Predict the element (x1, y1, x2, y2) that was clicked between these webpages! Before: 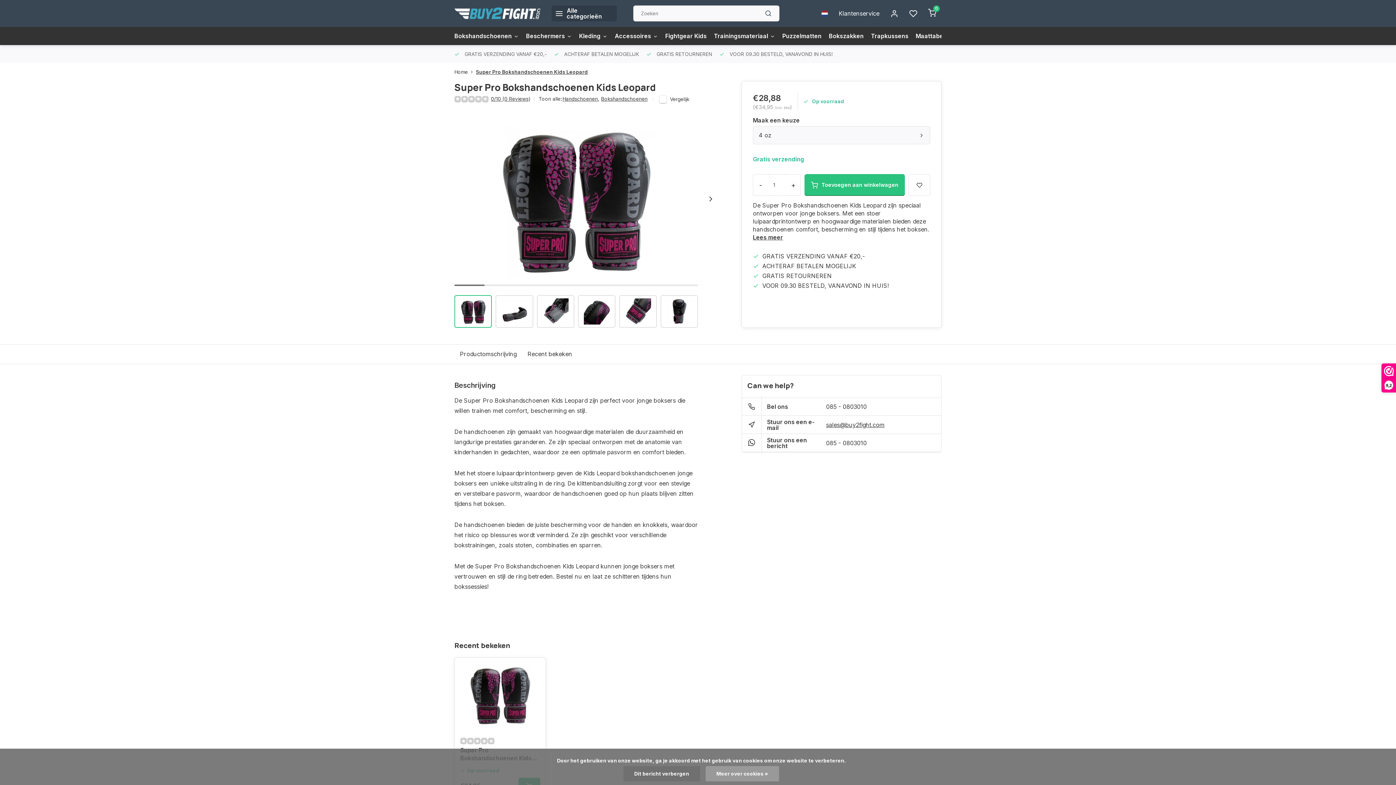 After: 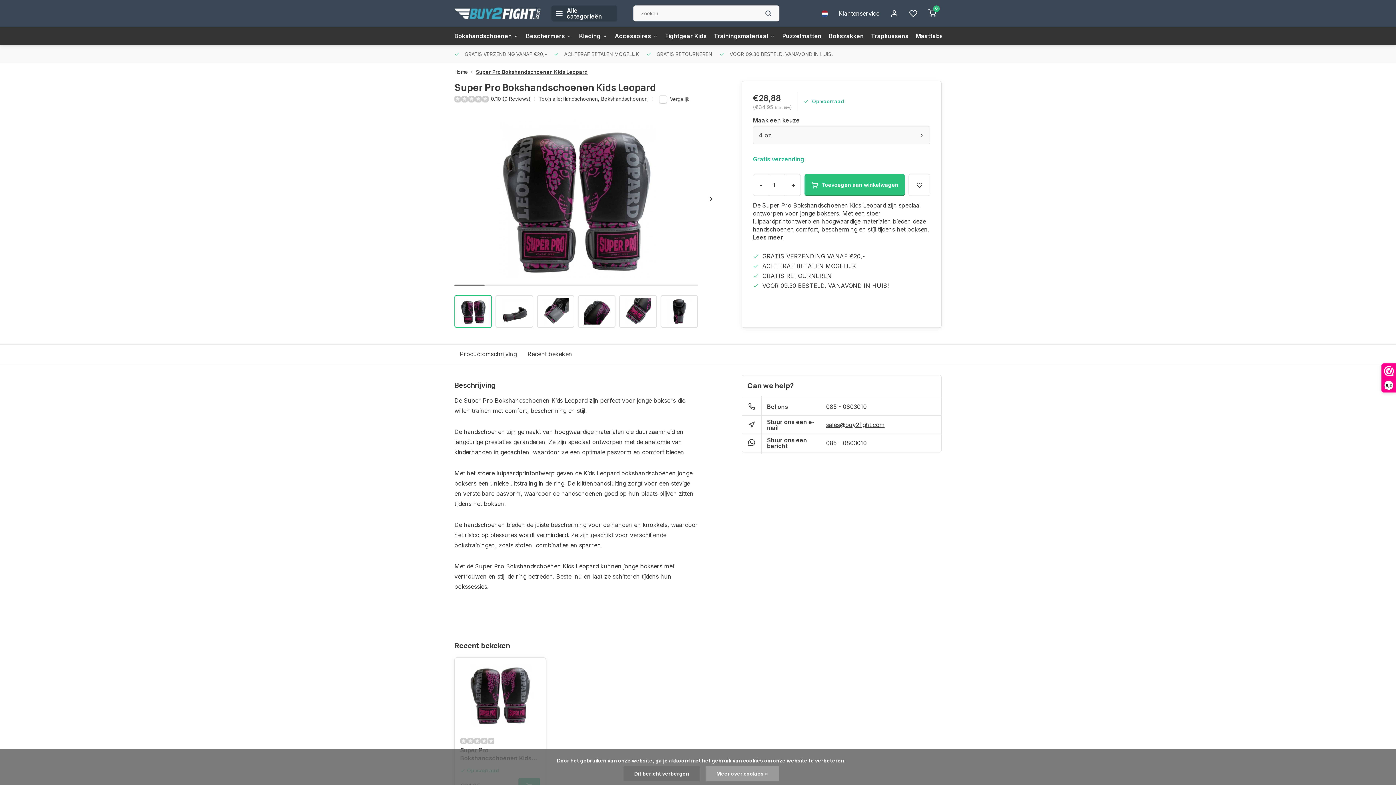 Action: bbox: (826, 396, 867, 417) label: 085 - 0803010